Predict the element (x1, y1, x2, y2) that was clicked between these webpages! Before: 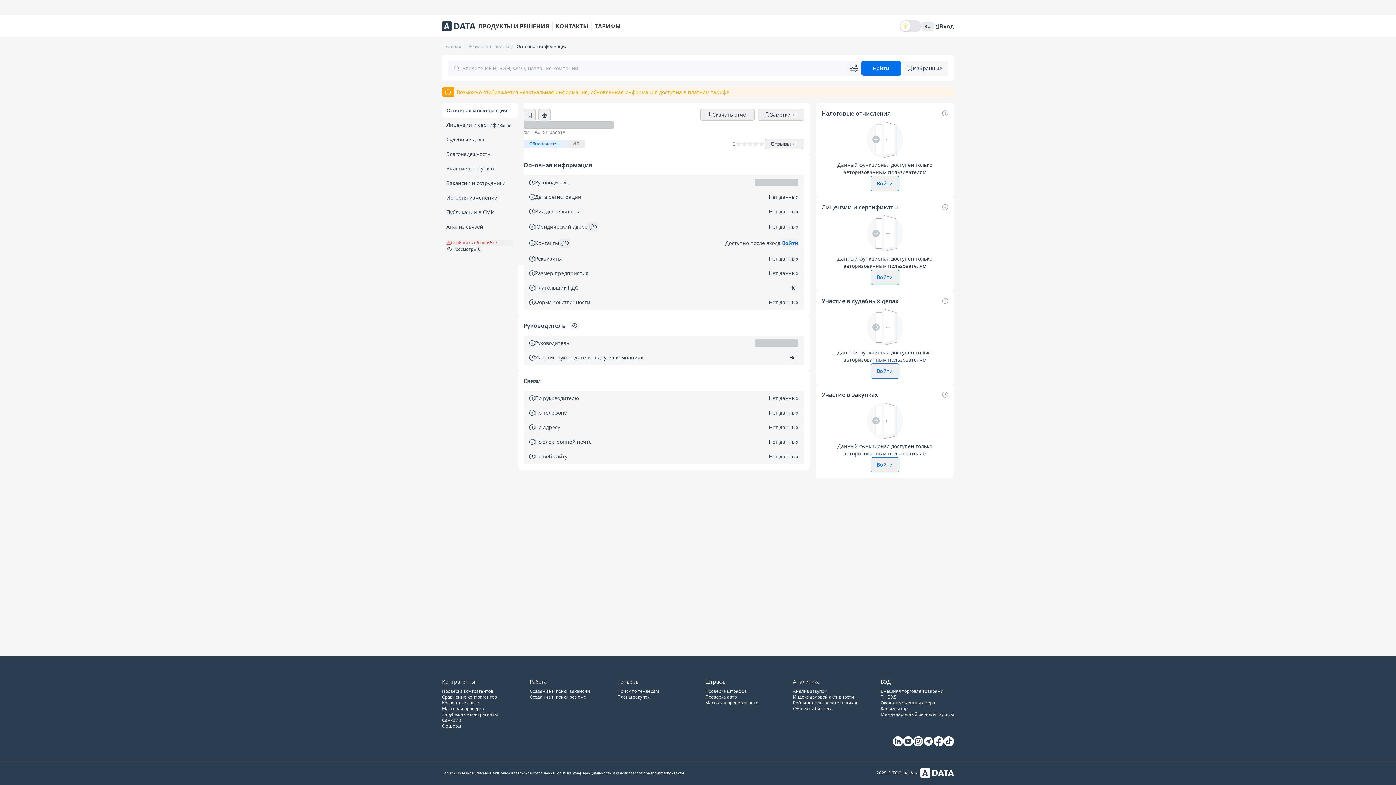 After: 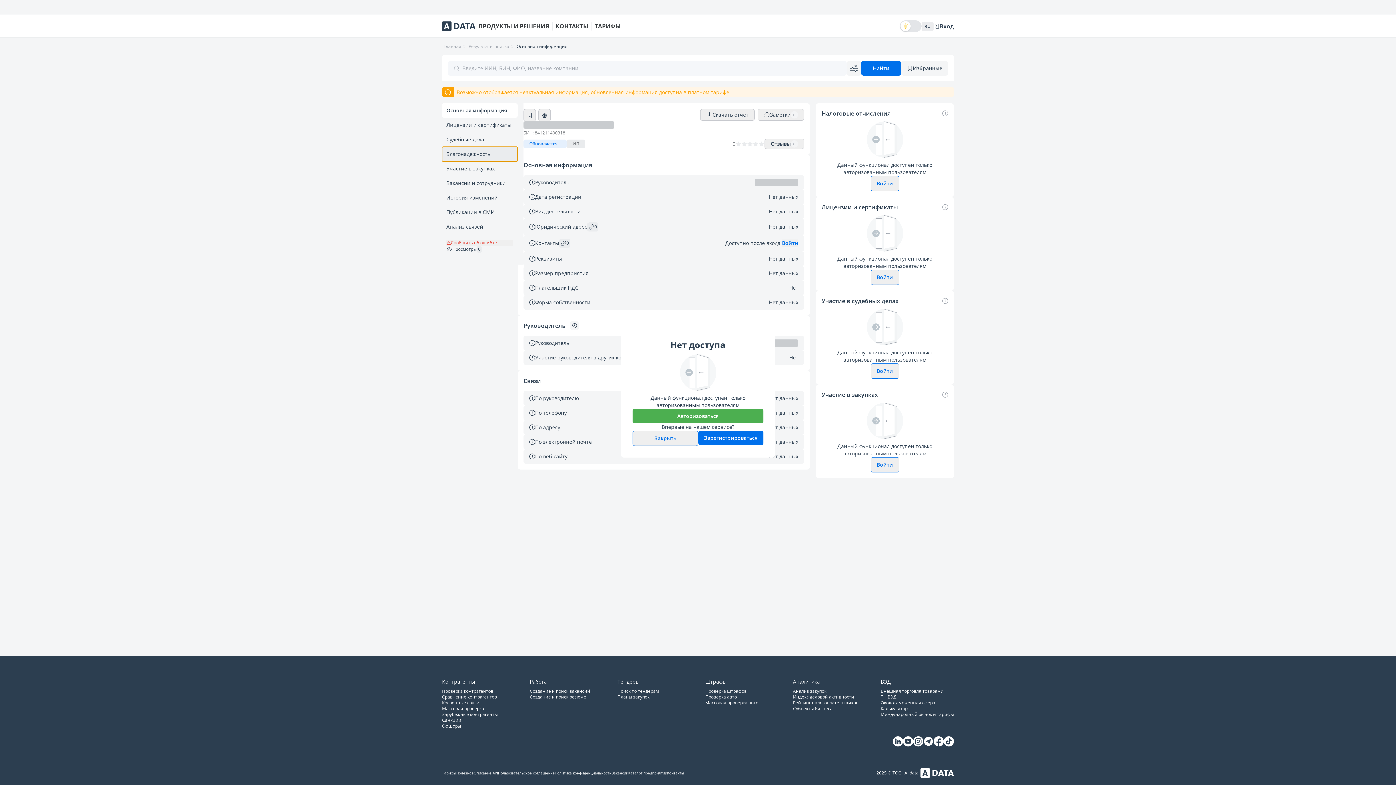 Action: bbox: (442, 129, 517, 143) label: Благонадежность